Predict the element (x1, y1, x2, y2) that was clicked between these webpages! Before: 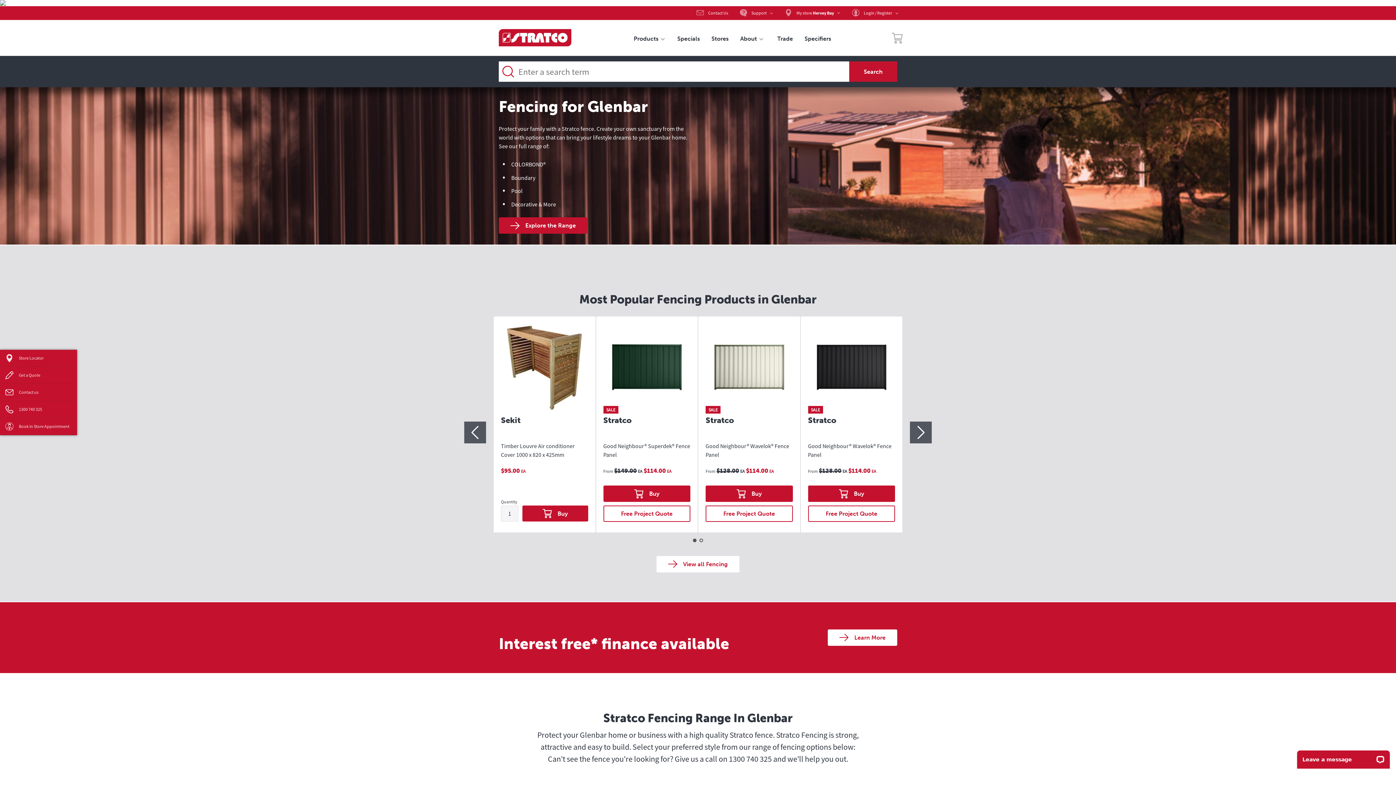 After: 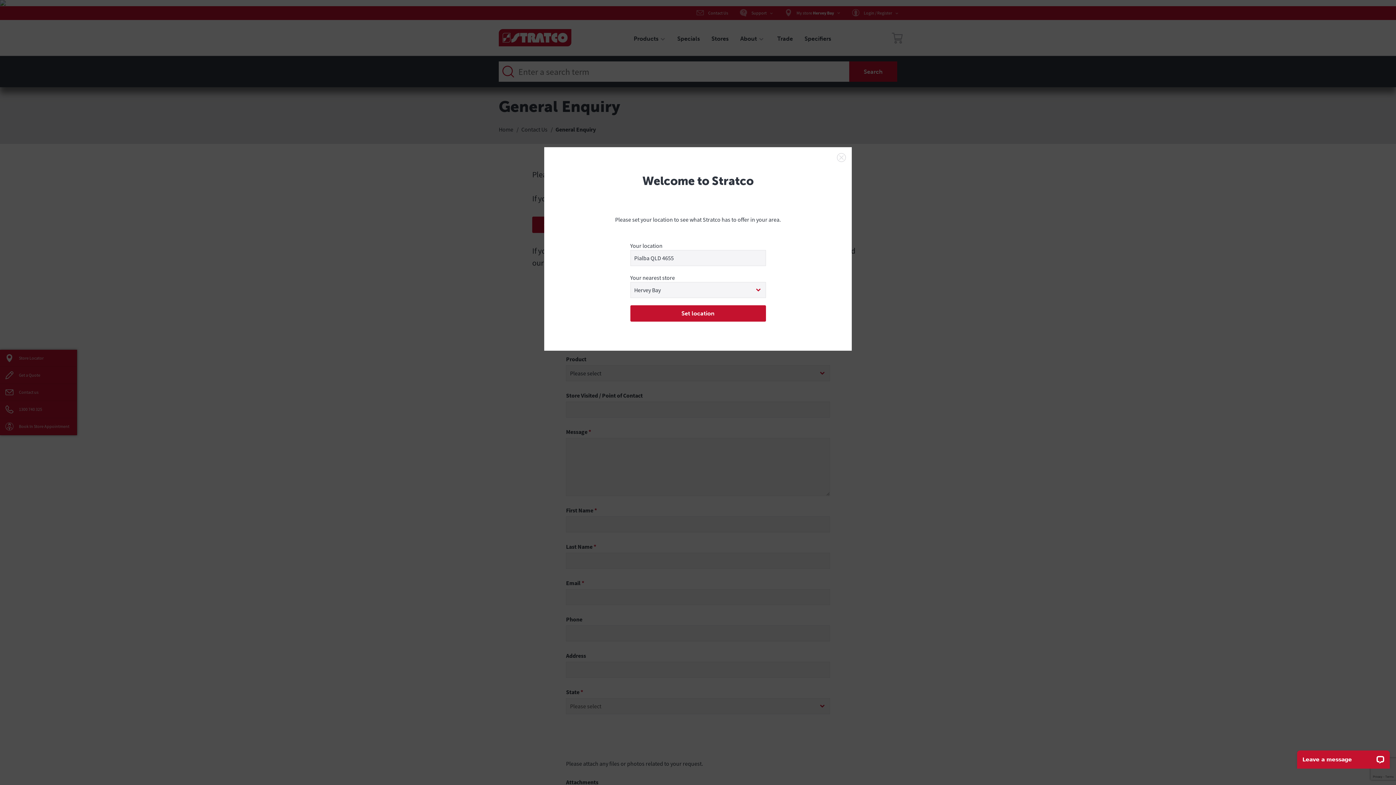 Action: bbox: (0, 384, 77, 401) label: Contact us